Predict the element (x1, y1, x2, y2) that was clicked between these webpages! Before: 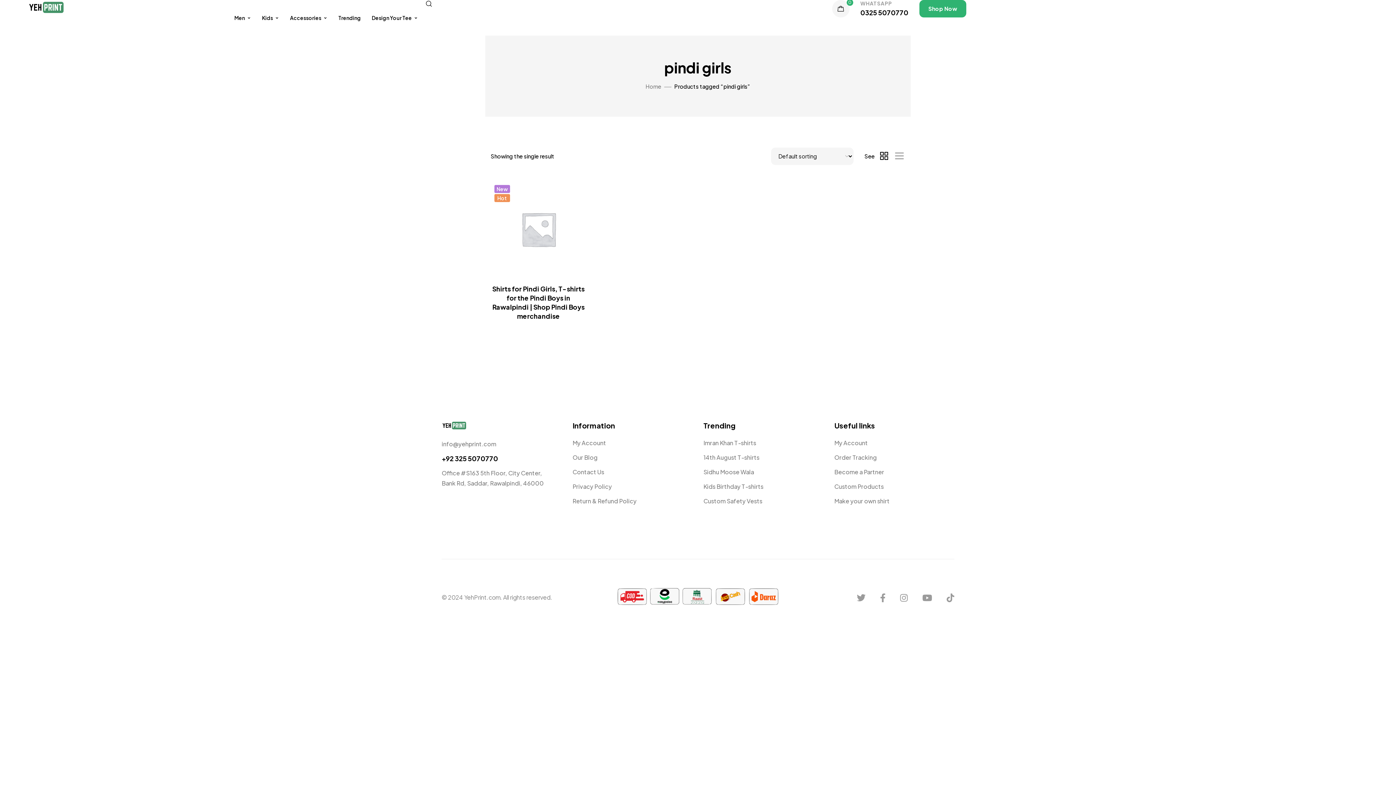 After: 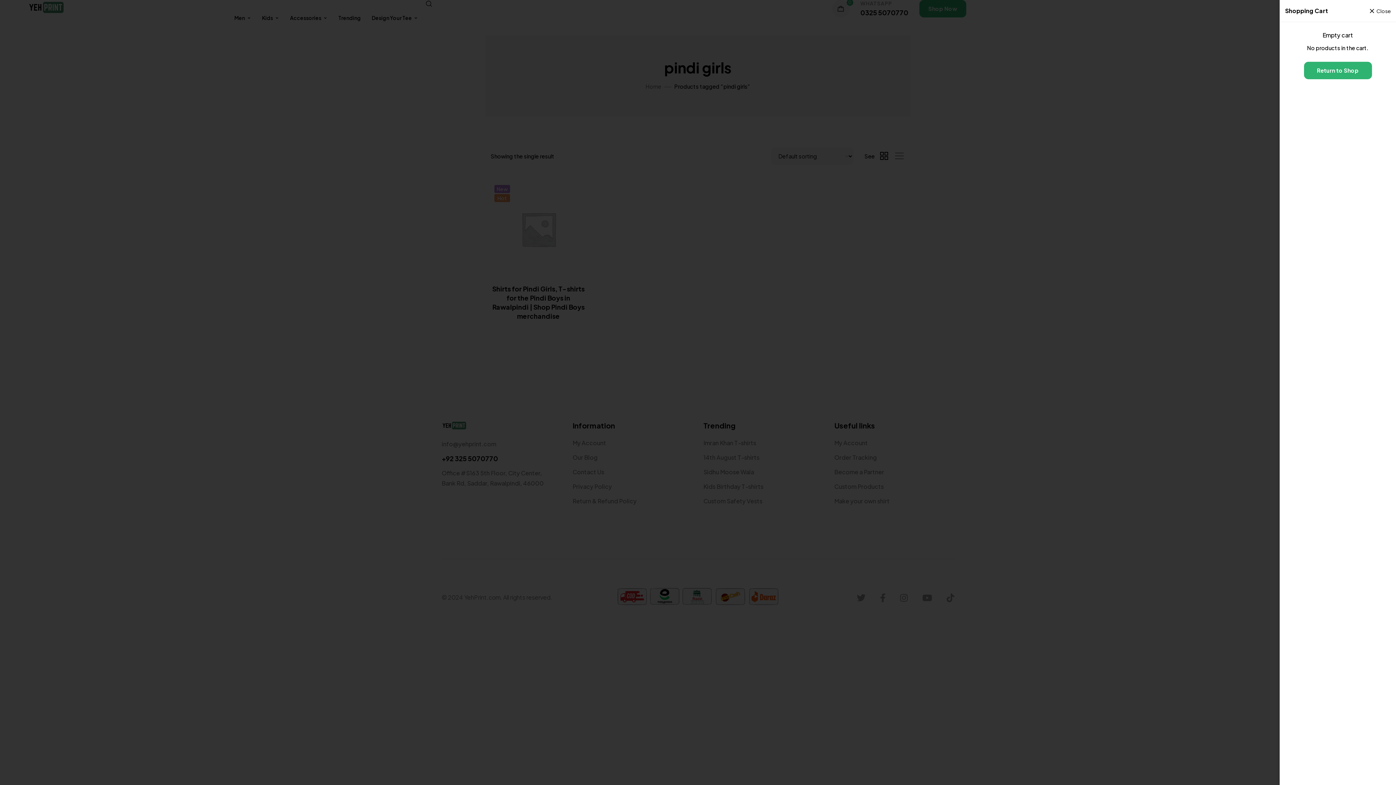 Action: label: 0 bbox: (832, 0, 849, 17)